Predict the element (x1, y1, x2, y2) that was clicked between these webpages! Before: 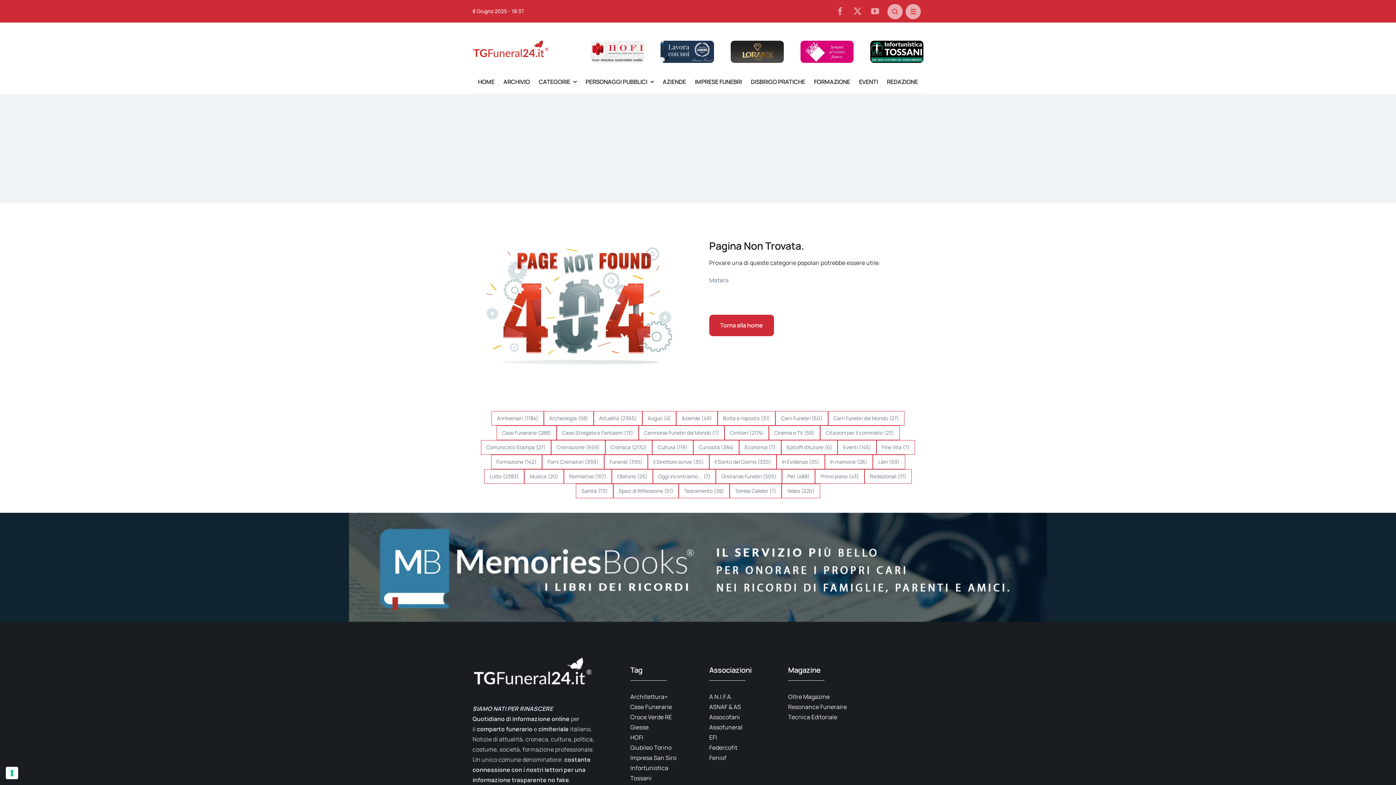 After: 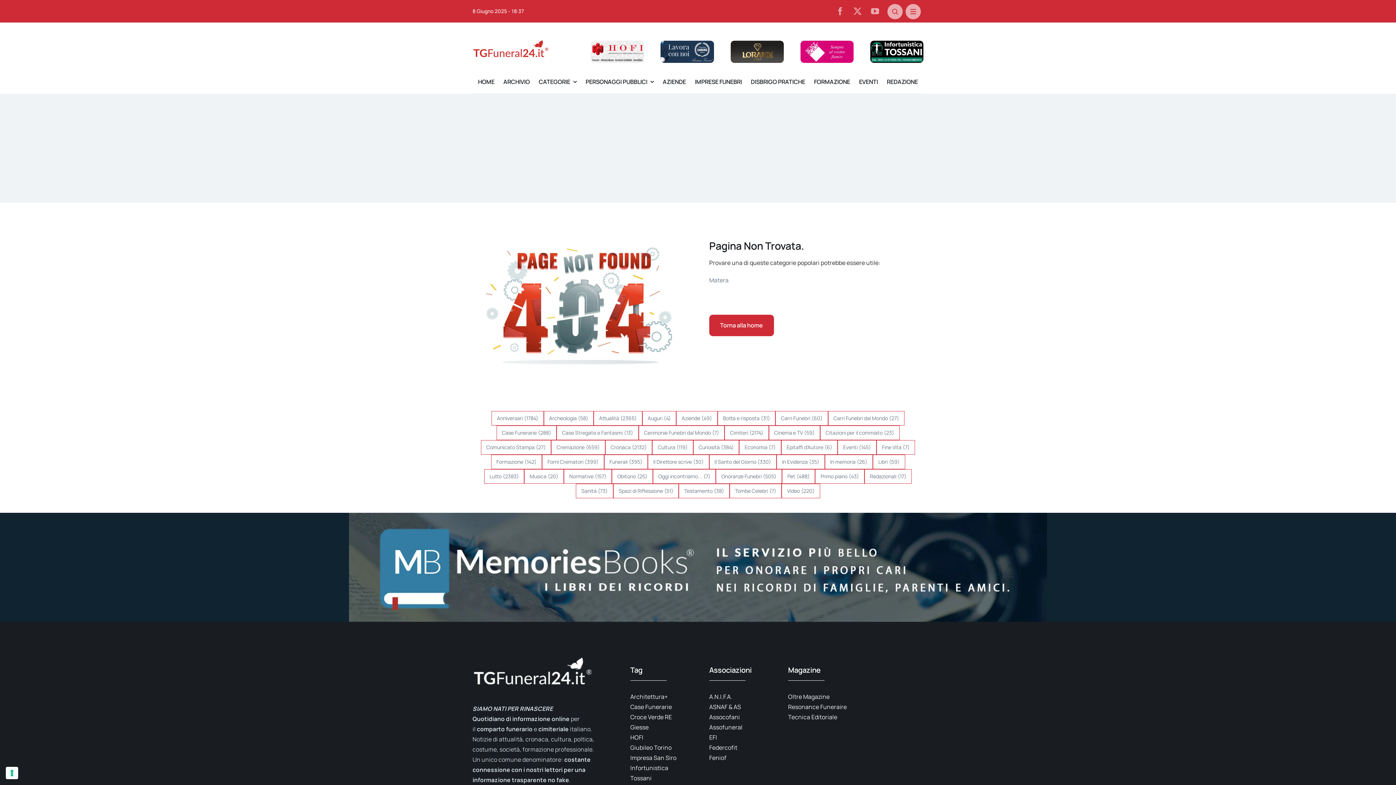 Action: label: Tecnica Editoriale bbox: (788, 712, 923, 722)